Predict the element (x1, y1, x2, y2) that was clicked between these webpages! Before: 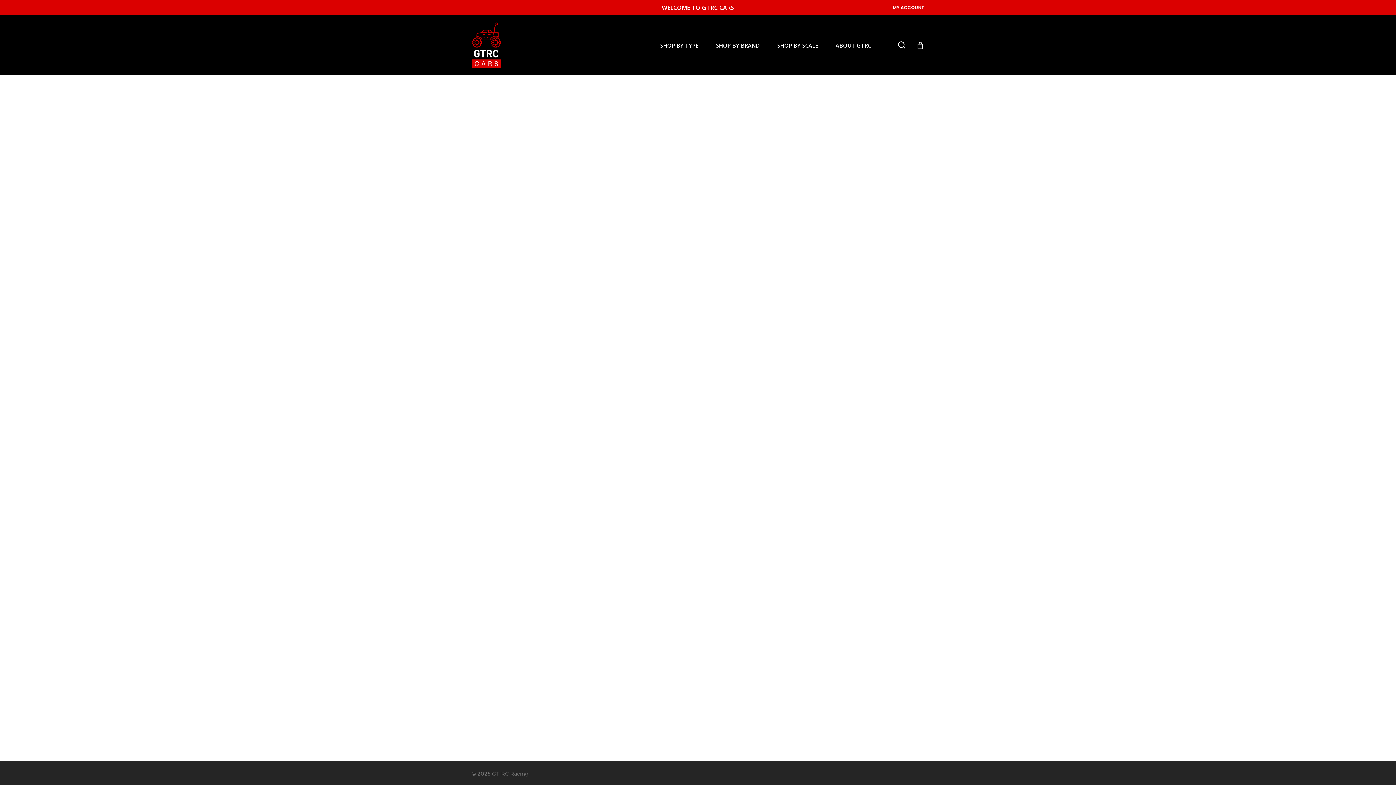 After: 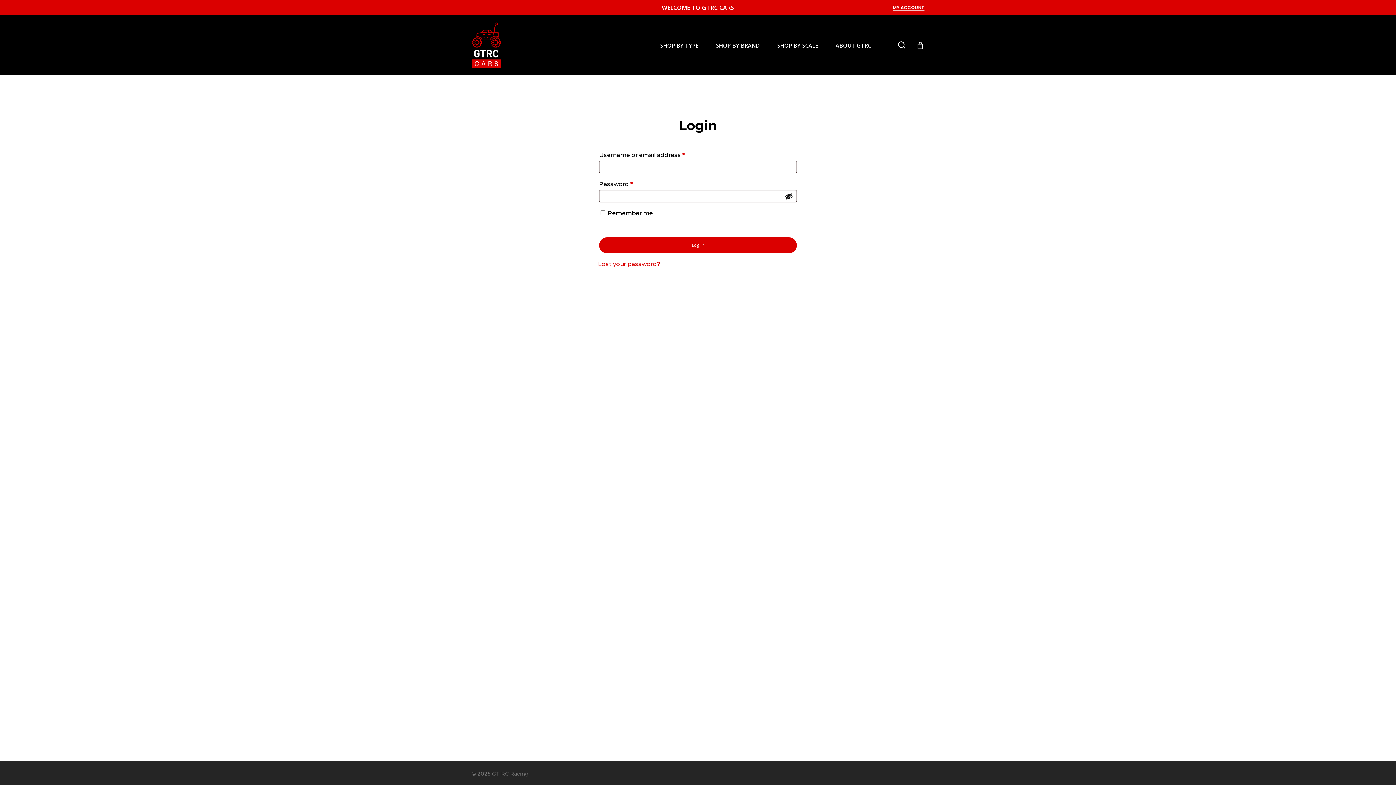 Action: bbox: (892, 3, 924, 11) label: MY ACCOUNT